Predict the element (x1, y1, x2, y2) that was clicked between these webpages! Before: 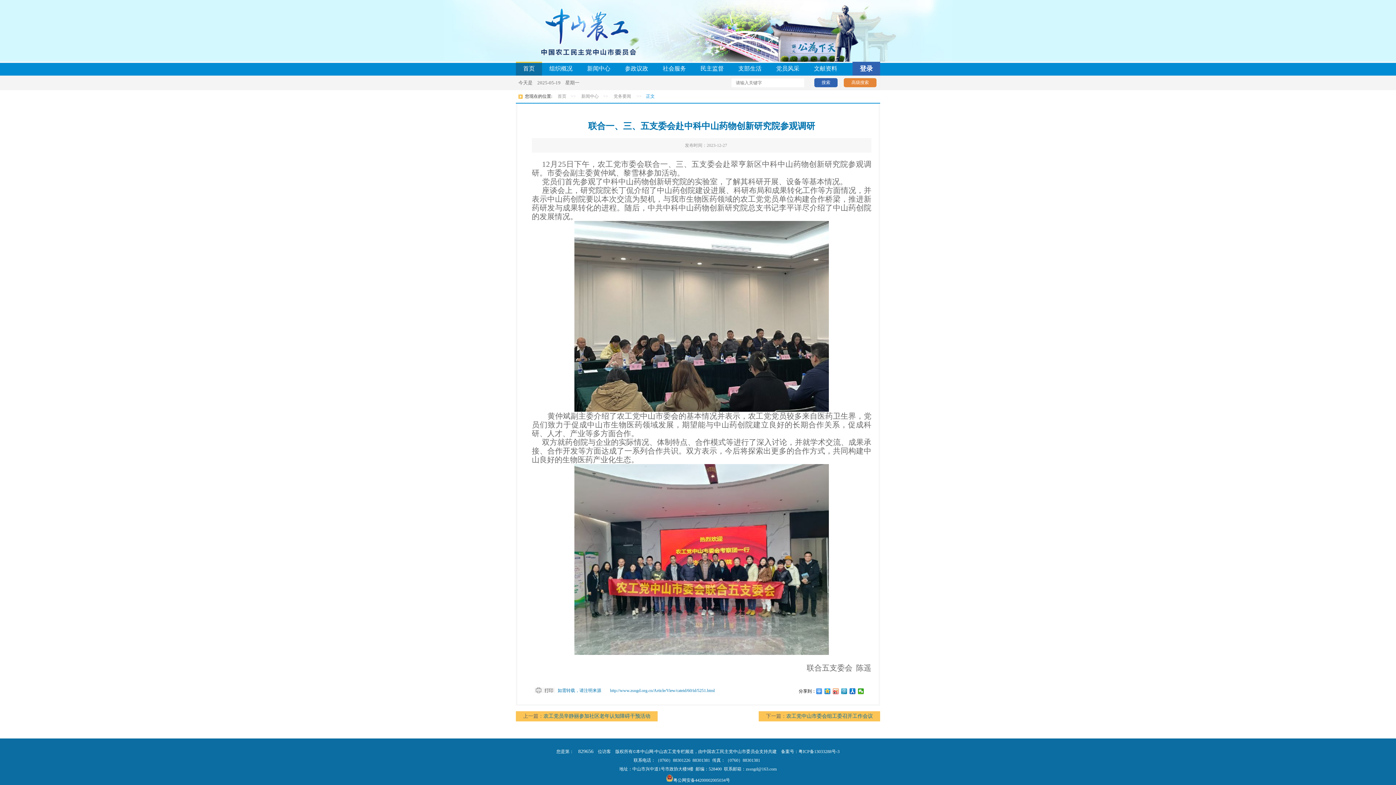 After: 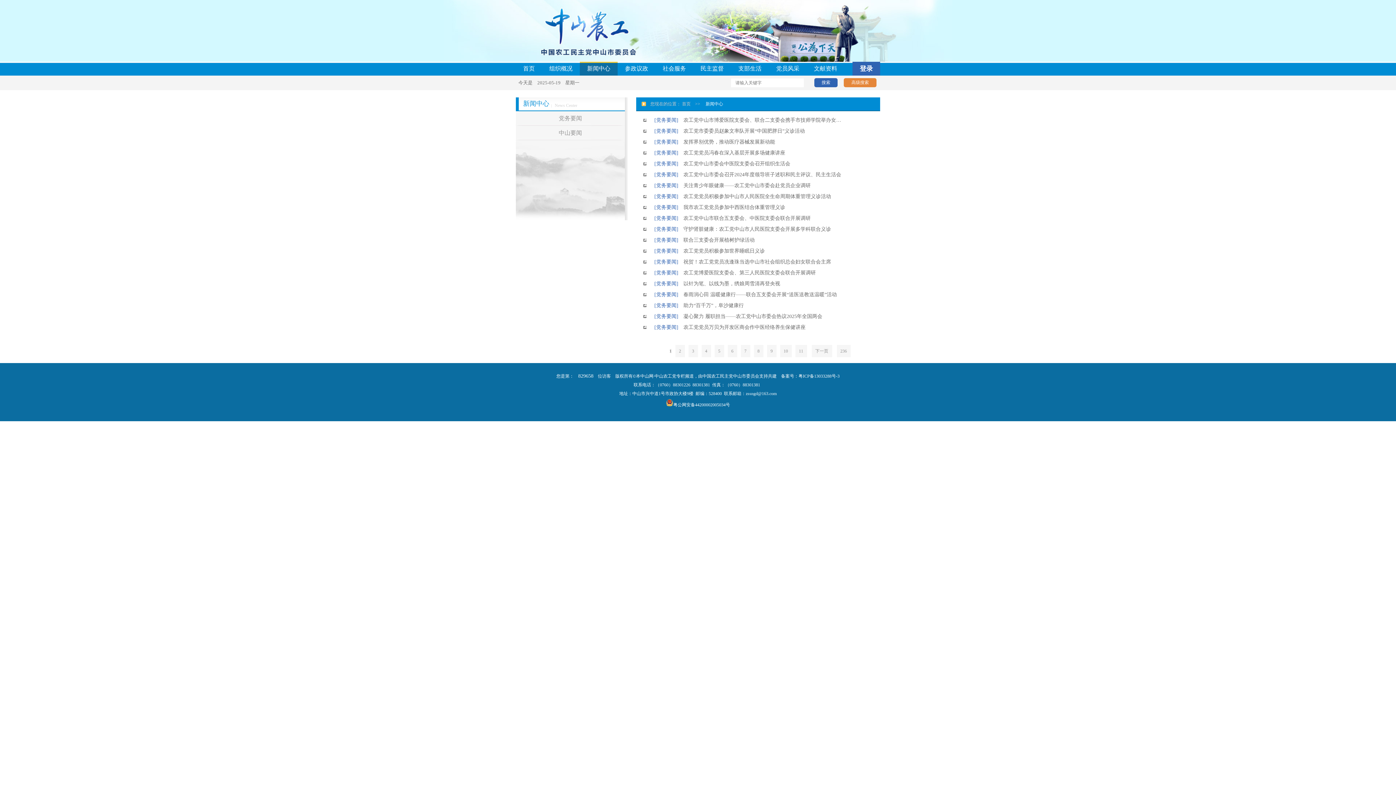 Action: bbox: (580, 61, 617, 75) label: 新闻中心